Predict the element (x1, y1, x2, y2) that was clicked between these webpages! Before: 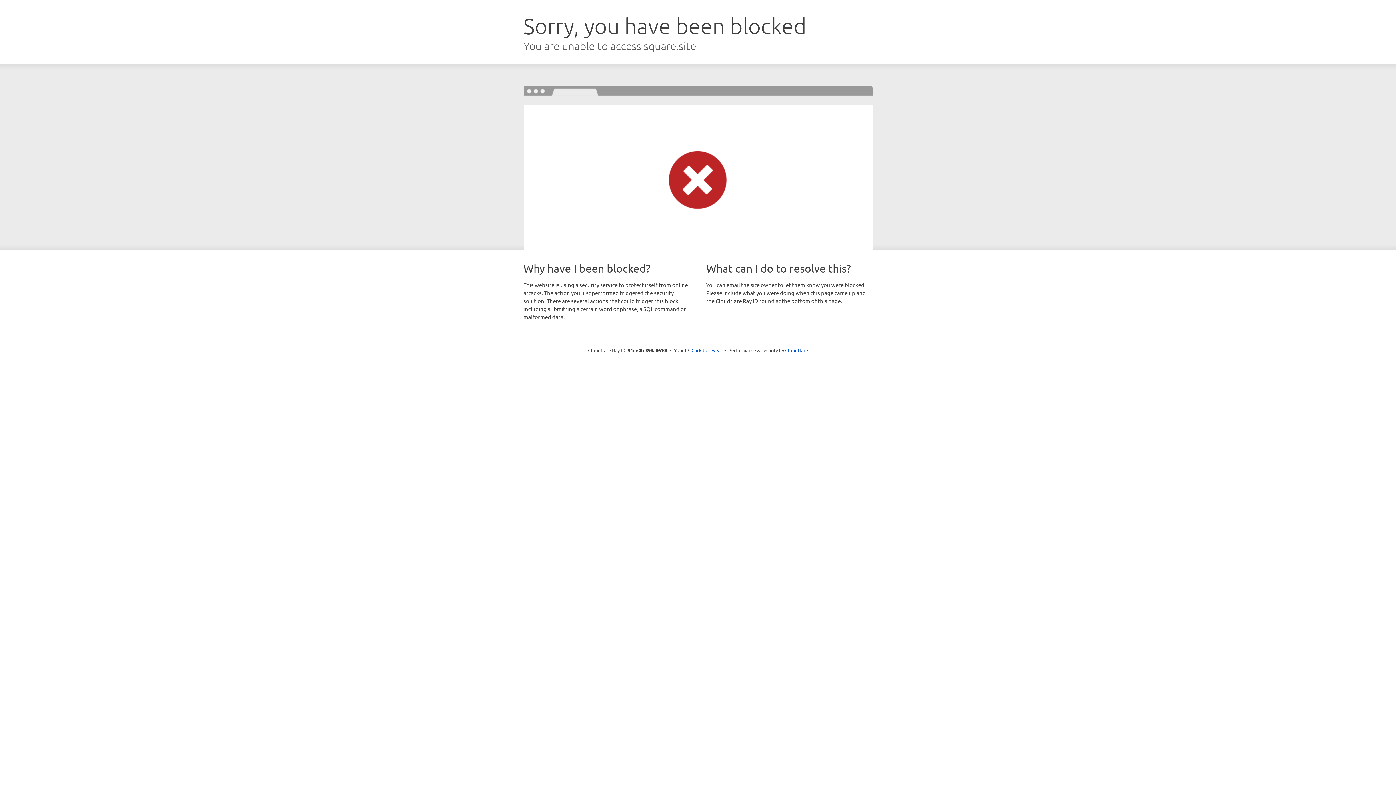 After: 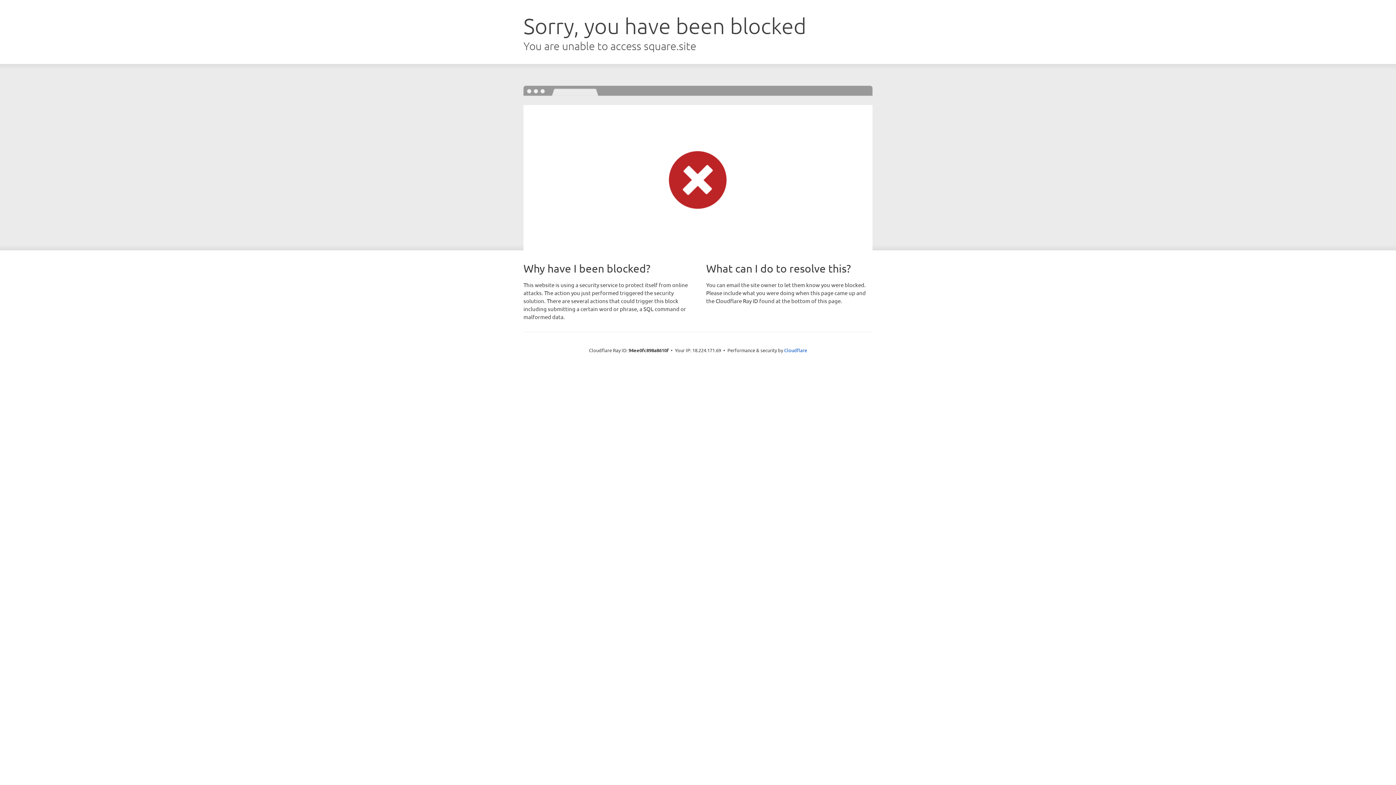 Action: label: Click to reveal bbox: (691, 346, 722, 353)